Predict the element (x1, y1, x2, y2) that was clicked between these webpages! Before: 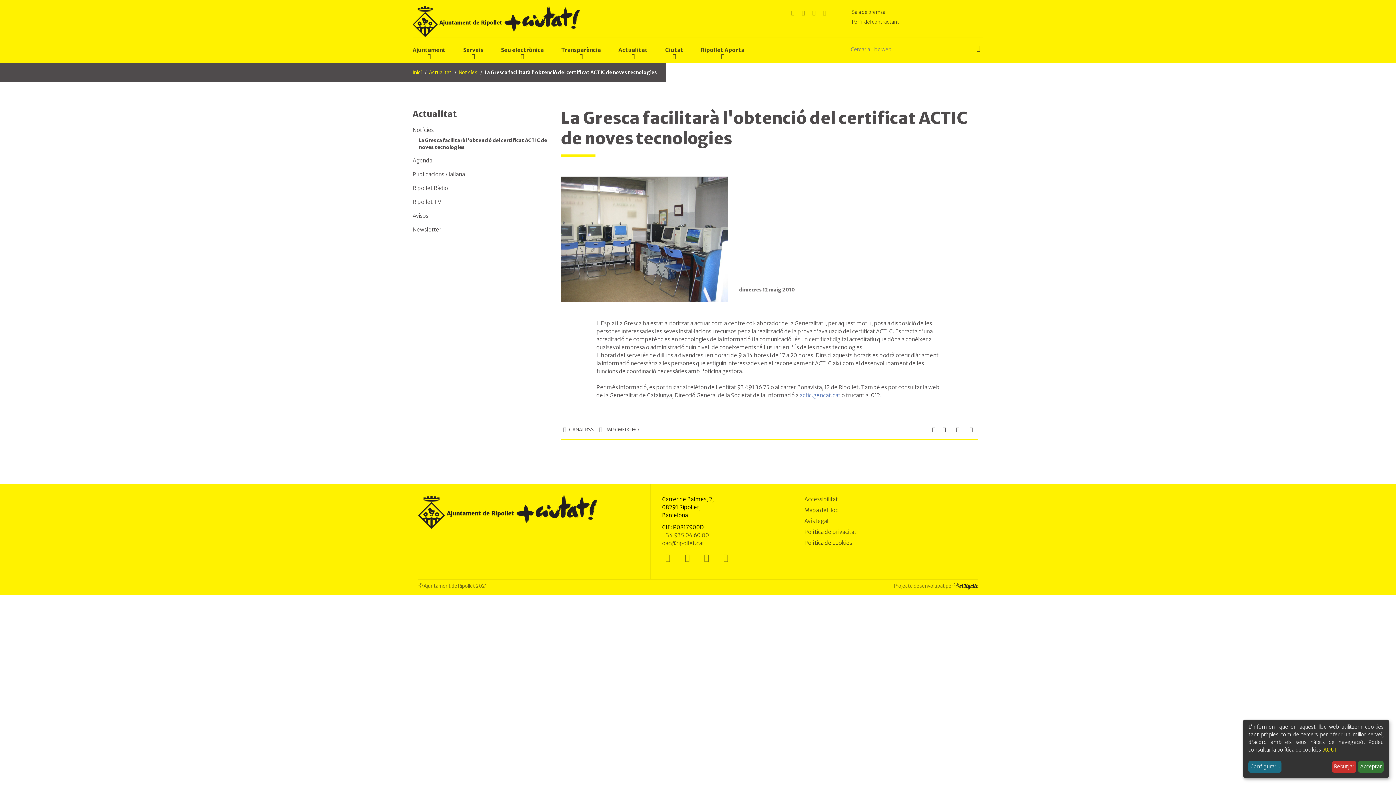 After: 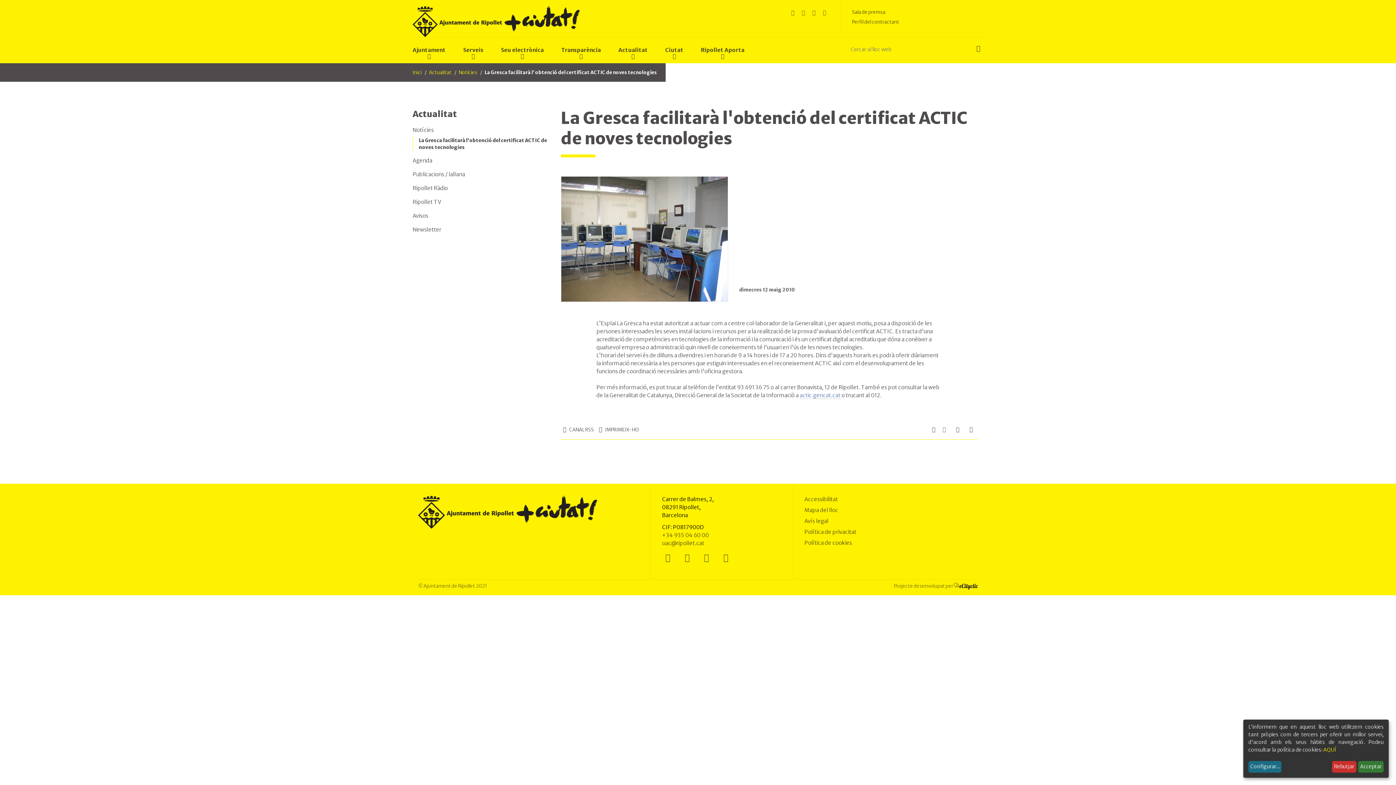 Action: bbox: (940, 426, 948, 433) label: Compartir a facebook